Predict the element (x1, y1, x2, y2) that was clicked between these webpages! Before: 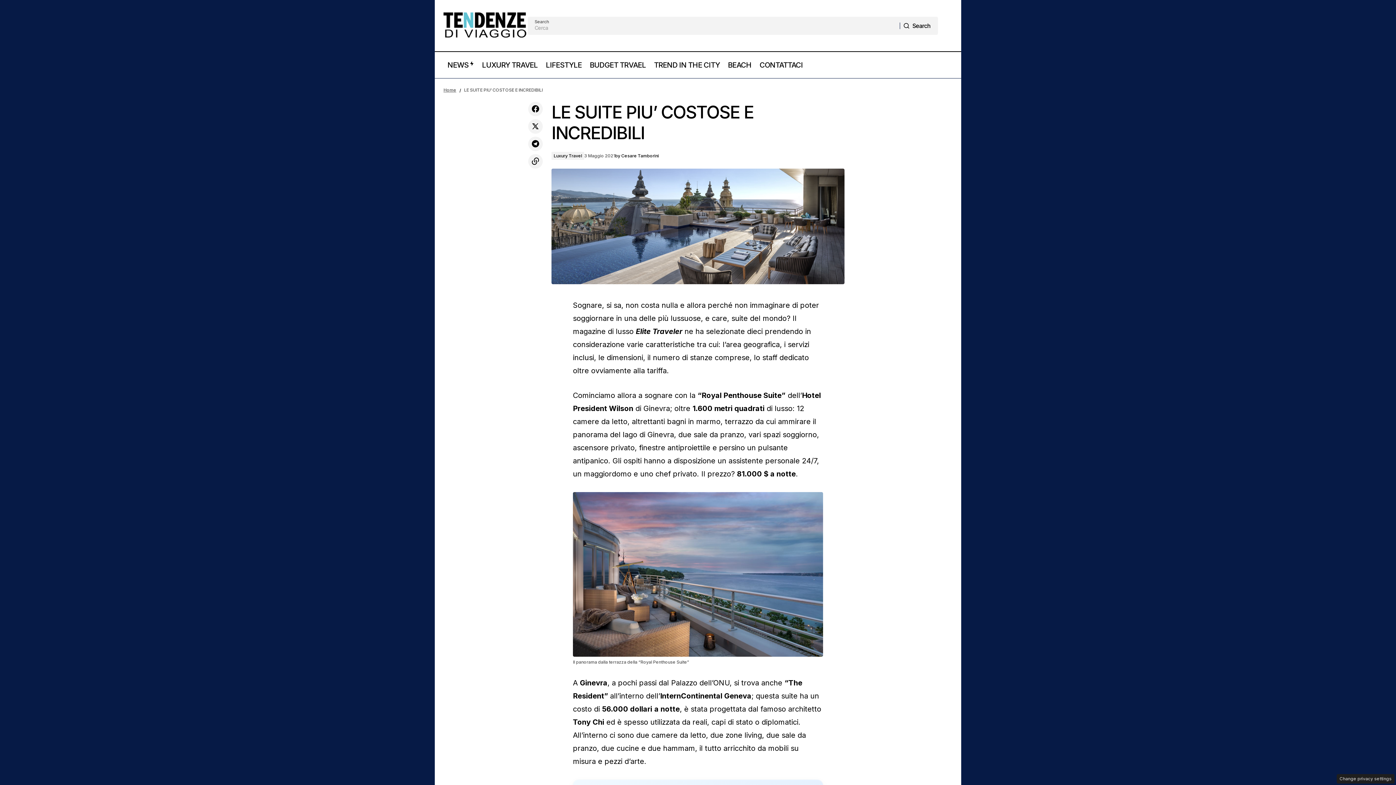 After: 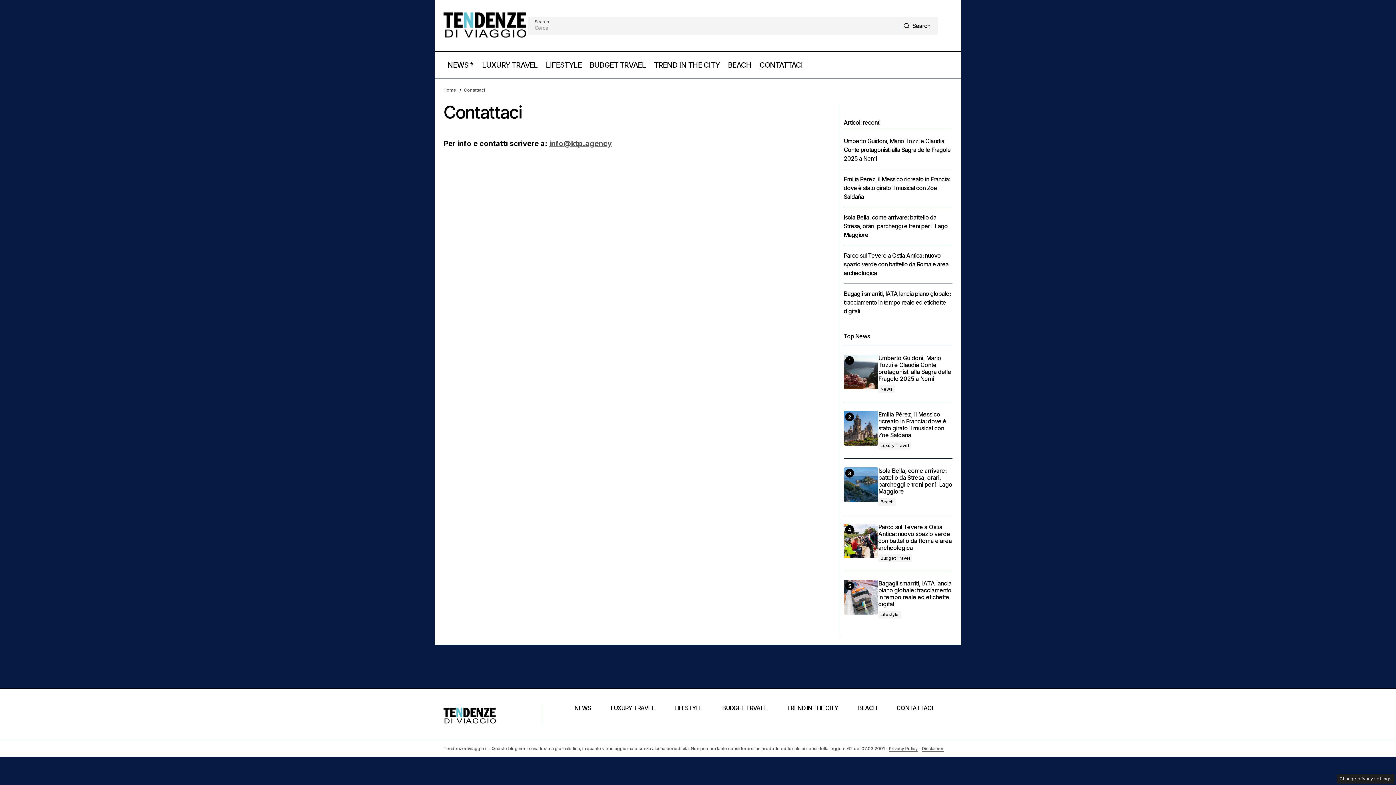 Action: bbox: (755, 52, 807, 78) label: CONTATTACI